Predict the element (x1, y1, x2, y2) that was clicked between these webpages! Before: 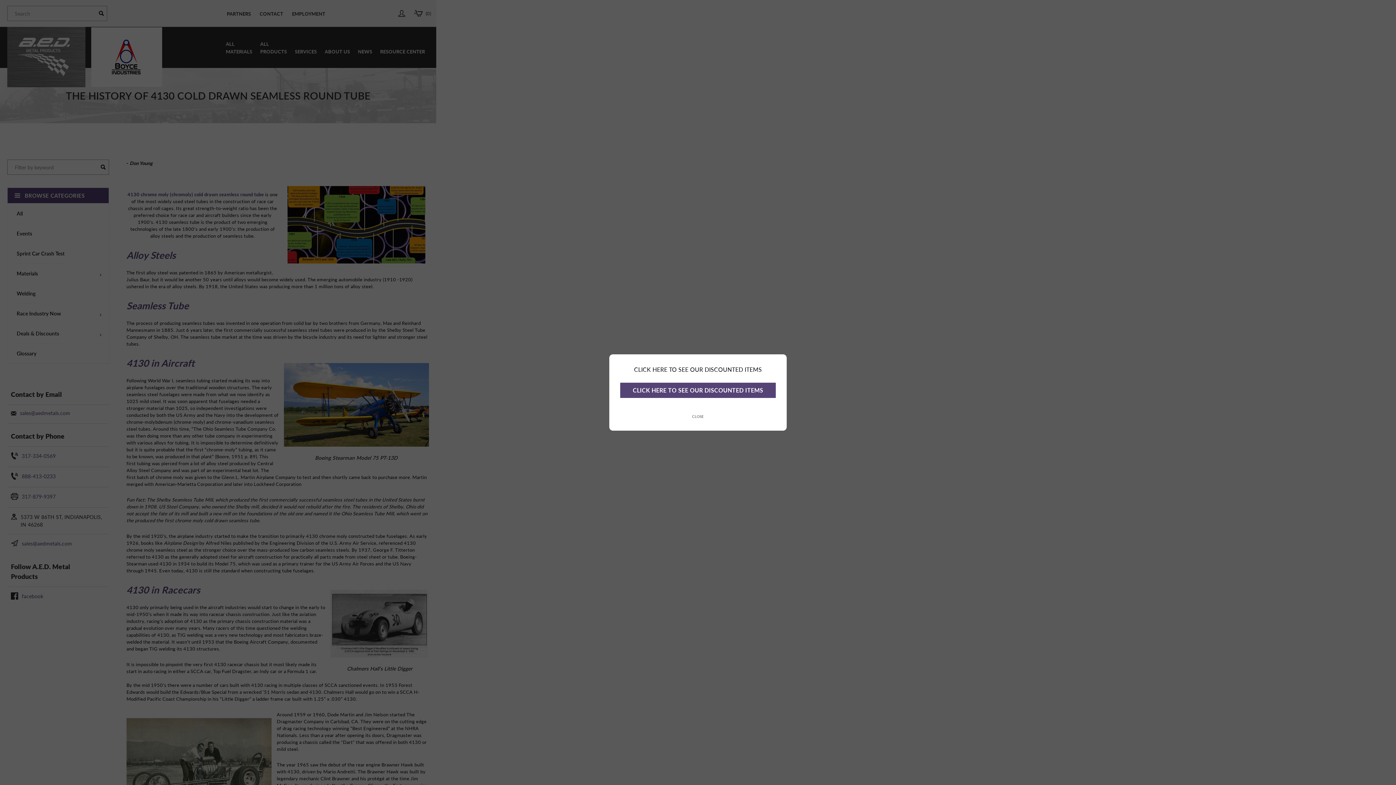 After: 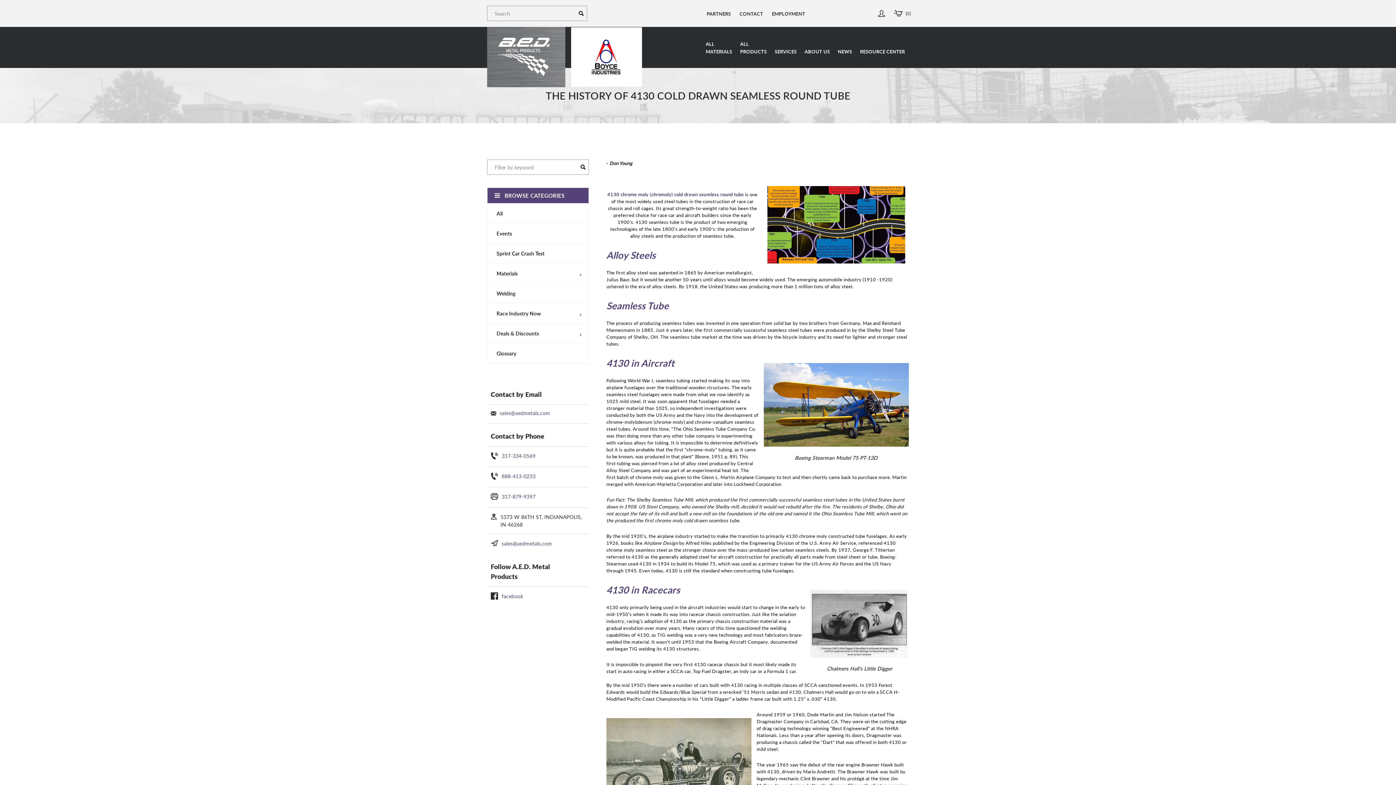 Action: label: CLOSE bbox: (687, 409, 708, 419)